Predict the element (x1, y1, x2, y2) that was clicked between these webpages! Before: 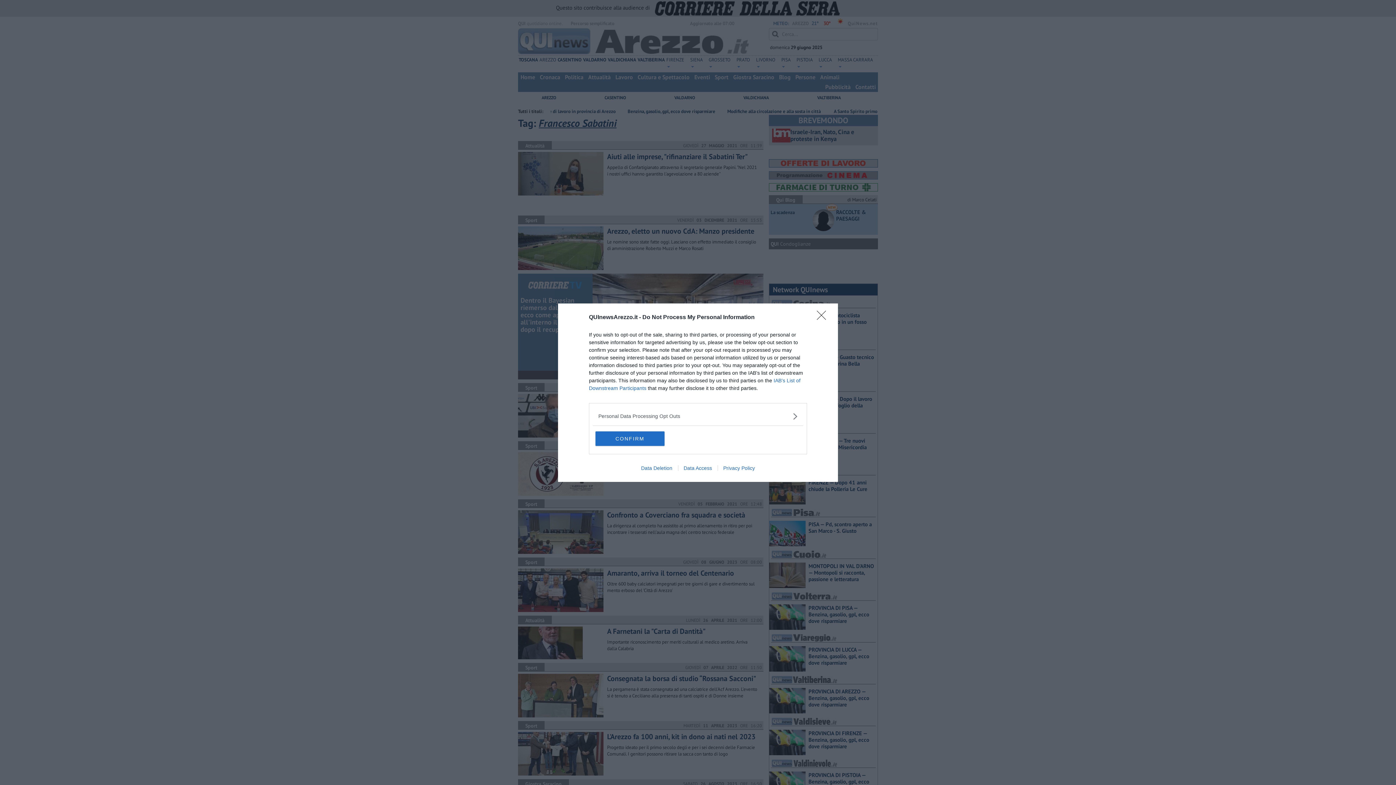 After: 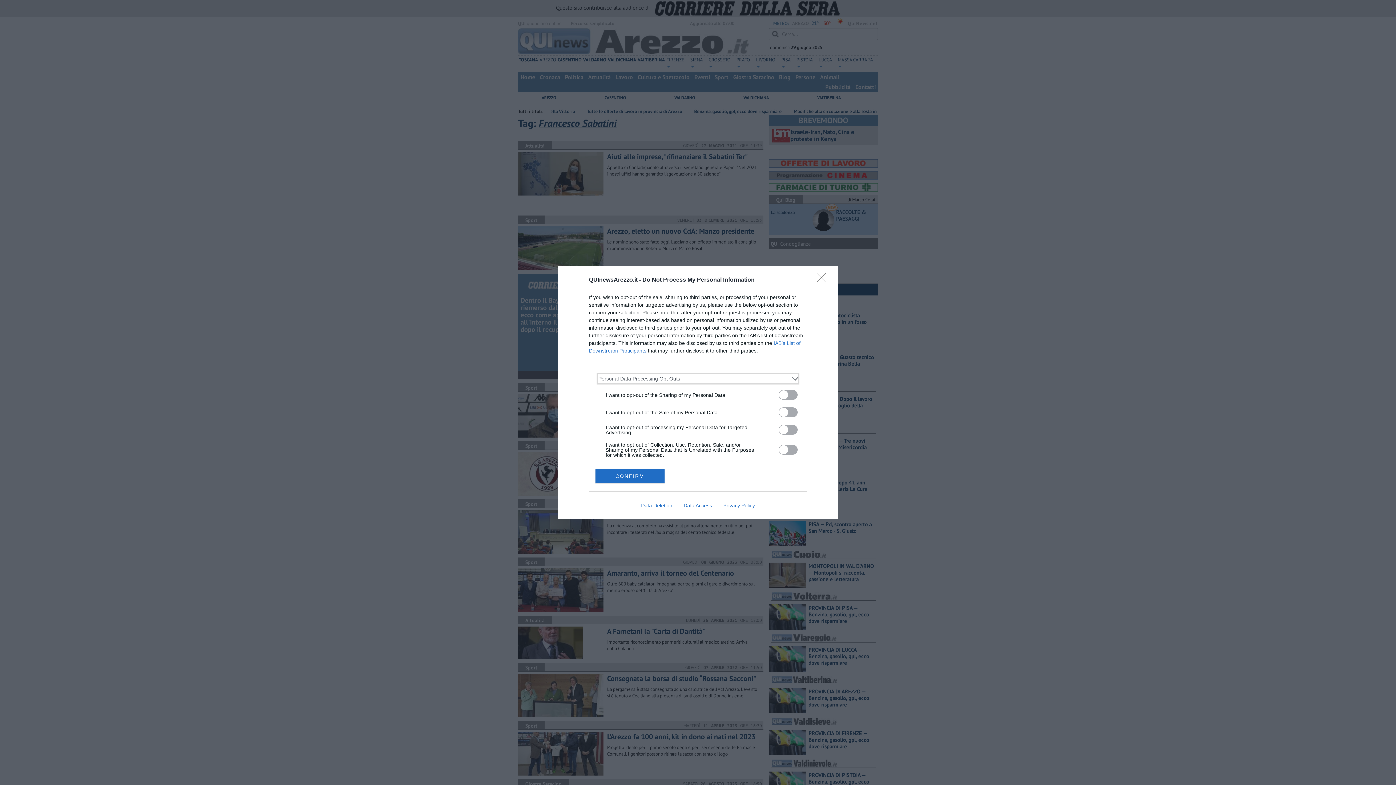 Action: bbox: (598, 412, 797, 420) label: Opt-Outs